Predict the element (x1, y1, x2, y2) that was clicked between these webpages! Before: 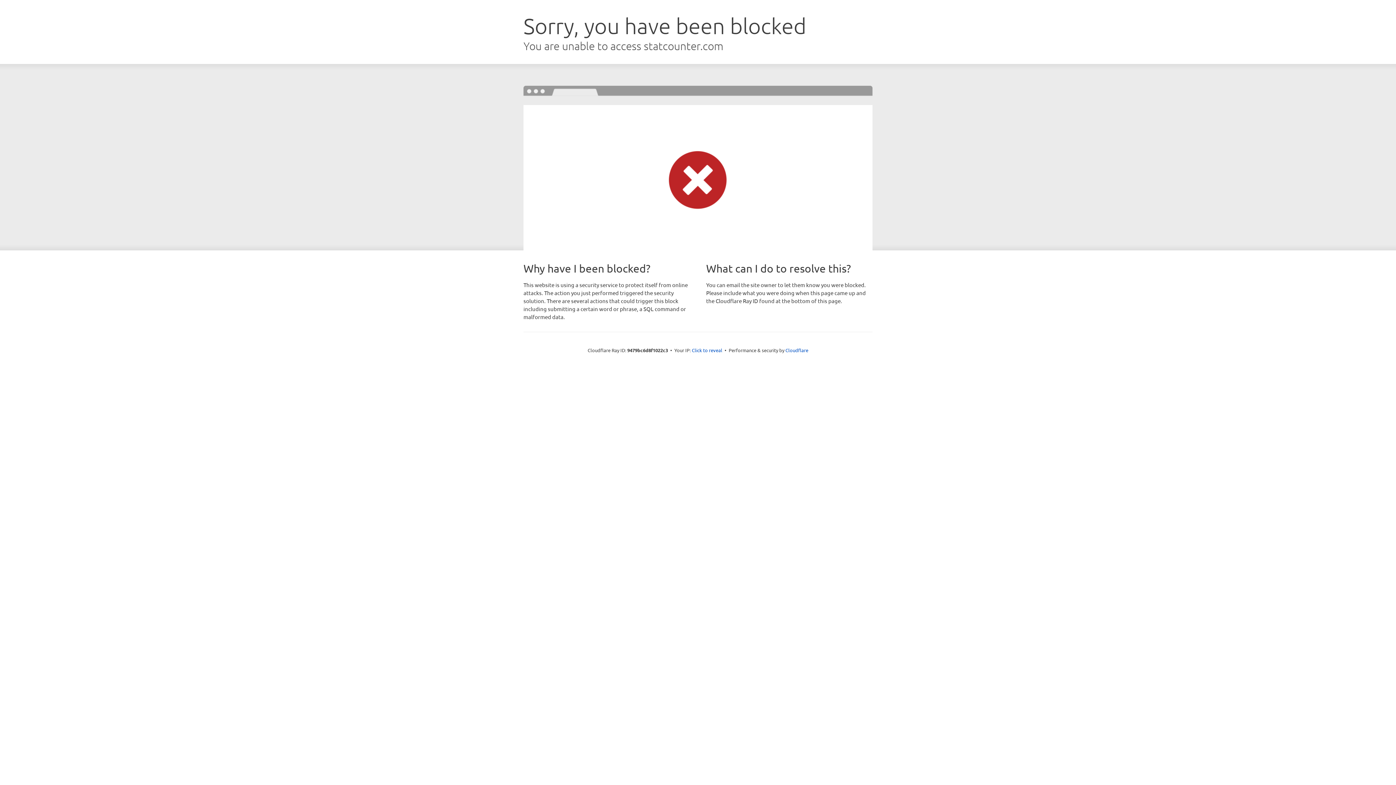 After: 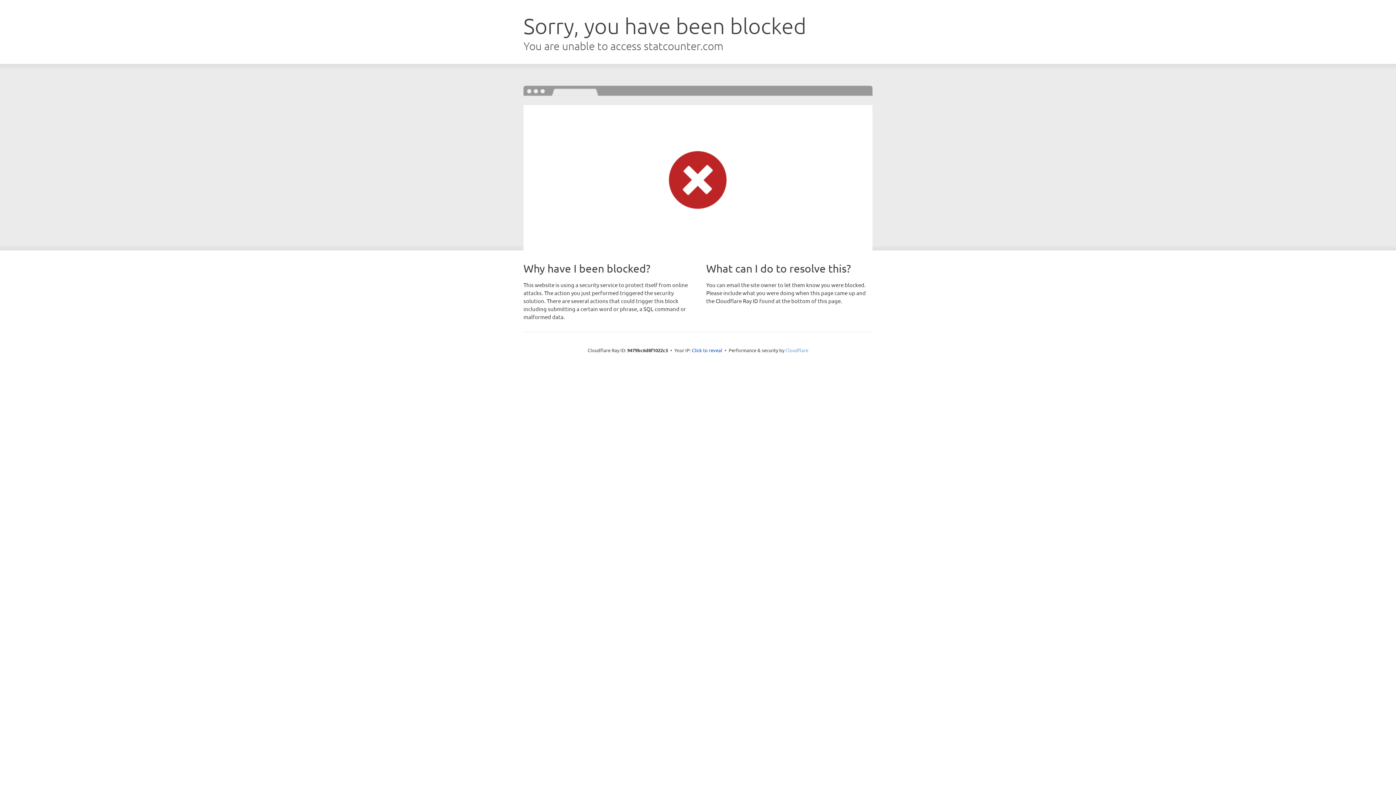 Action: label: Cloudflare bbox: (785, 347, 808, 353)